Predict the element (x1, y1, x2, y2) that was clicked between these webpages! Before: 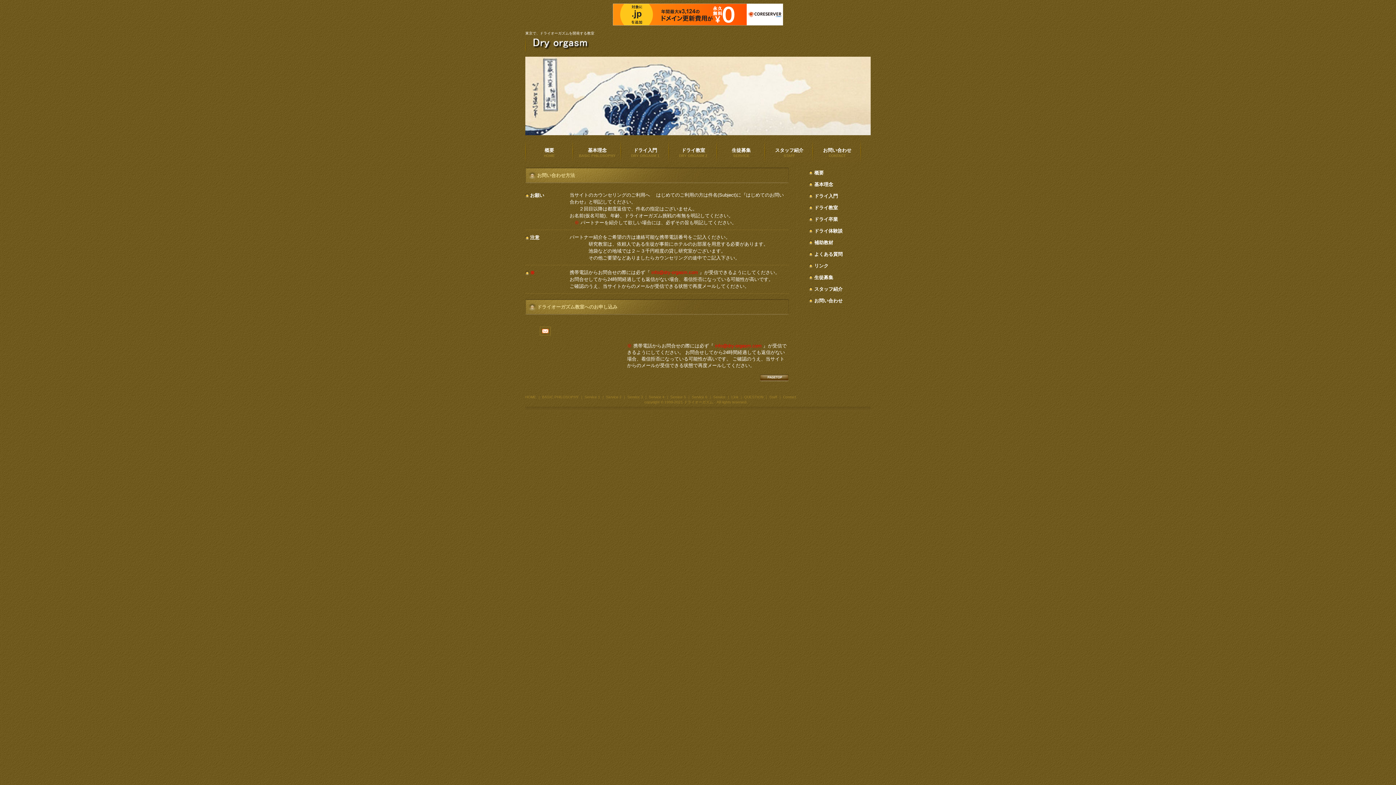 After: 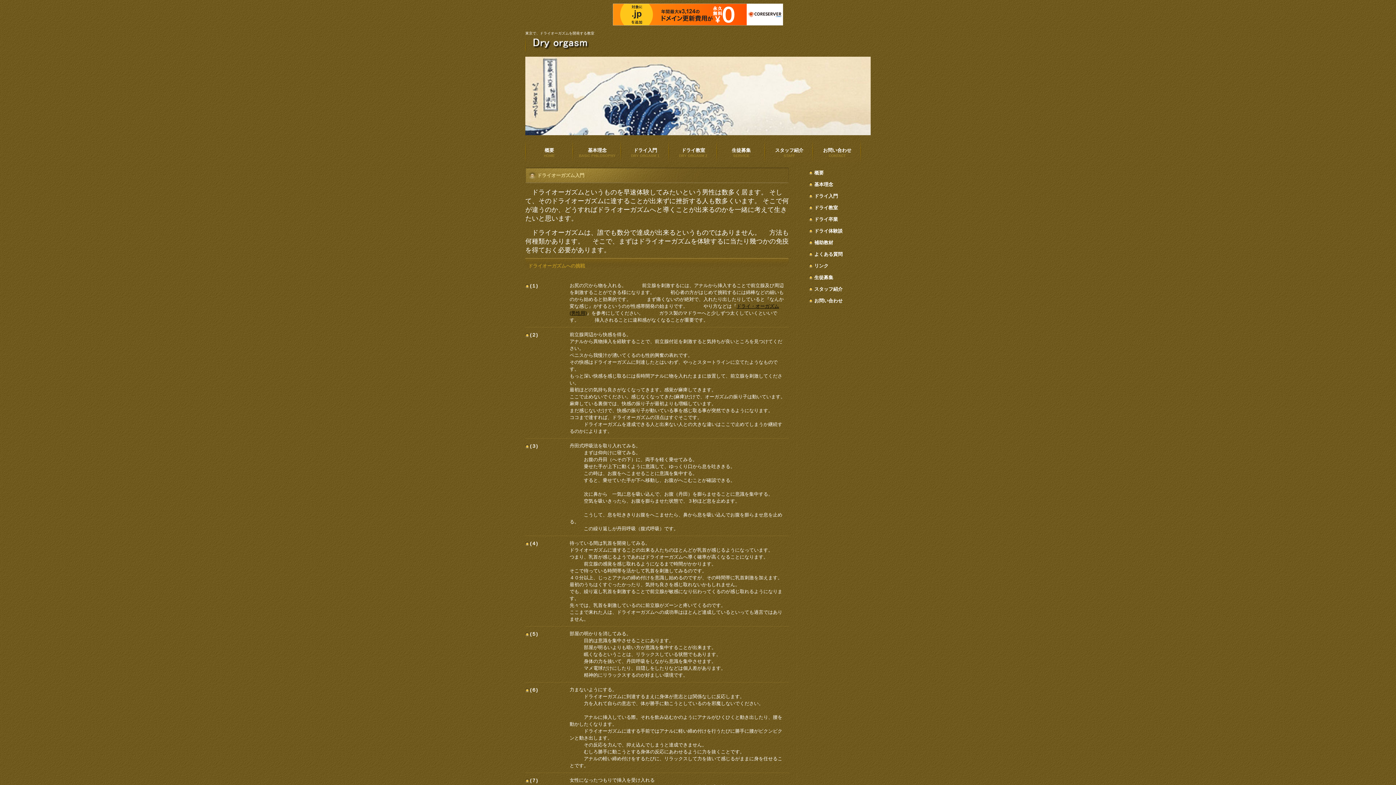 Action: bbox: (621, 140, 669, 162) label: ドライ入門
DRY ORGASM 1